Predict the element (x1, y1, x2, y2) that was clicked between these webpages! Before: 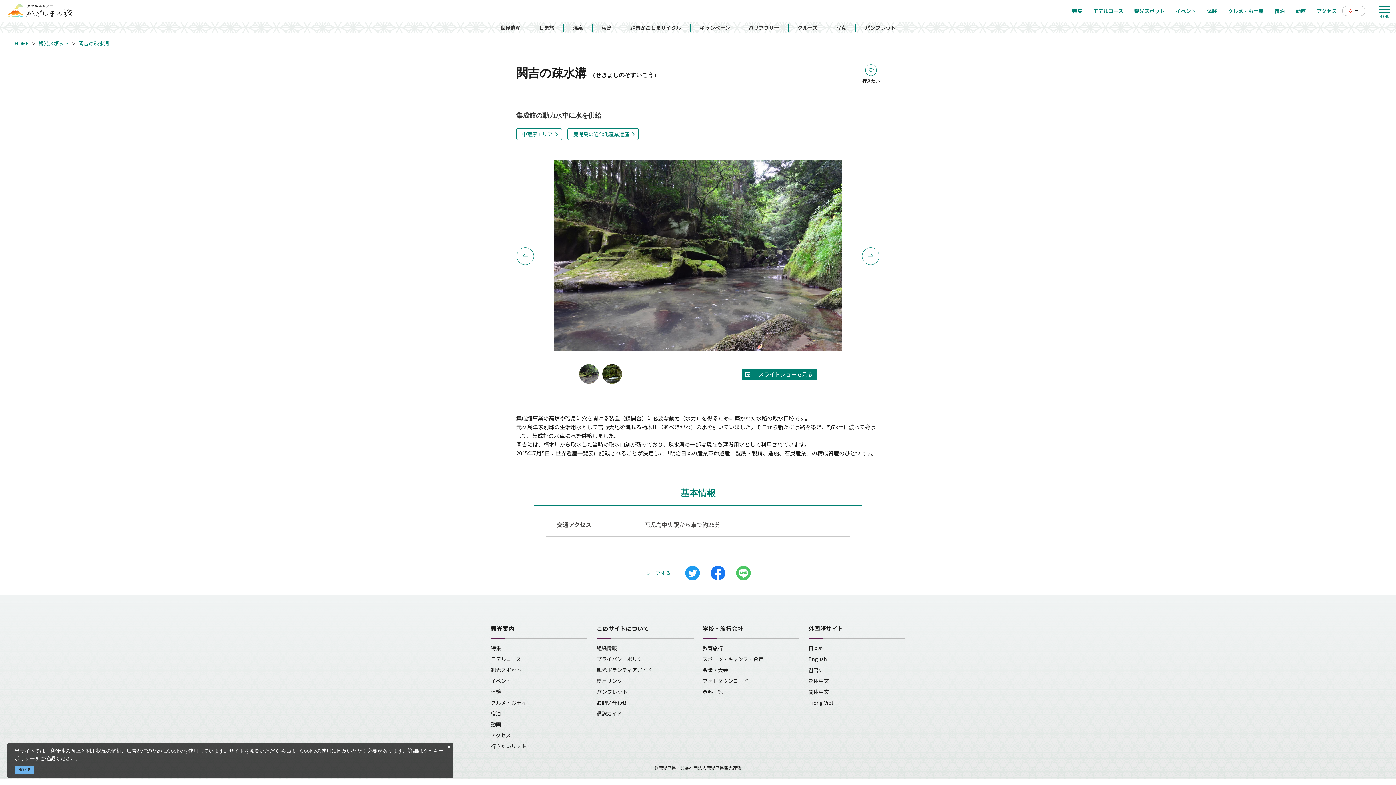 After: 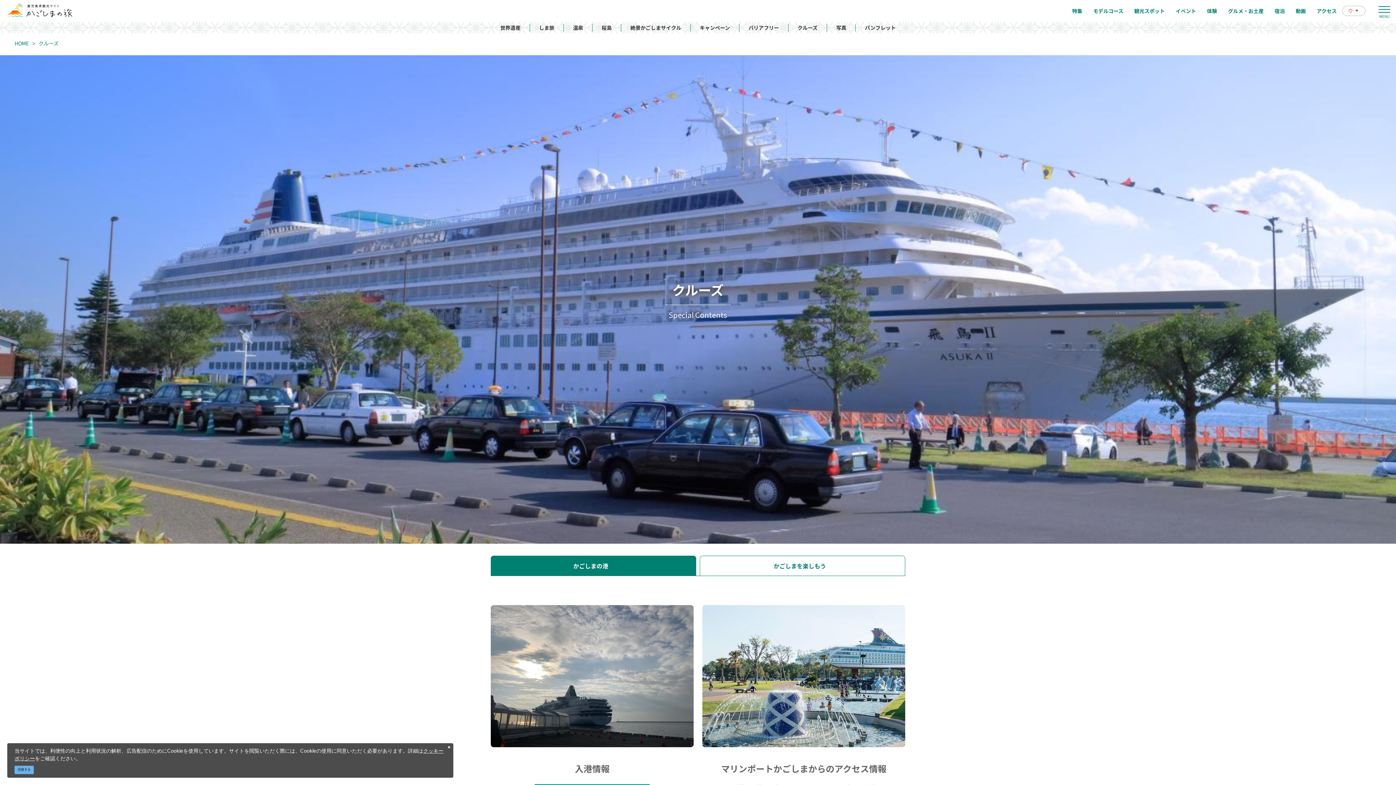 Action: label: クルーズ bbox: (797, 23, 817, 31)